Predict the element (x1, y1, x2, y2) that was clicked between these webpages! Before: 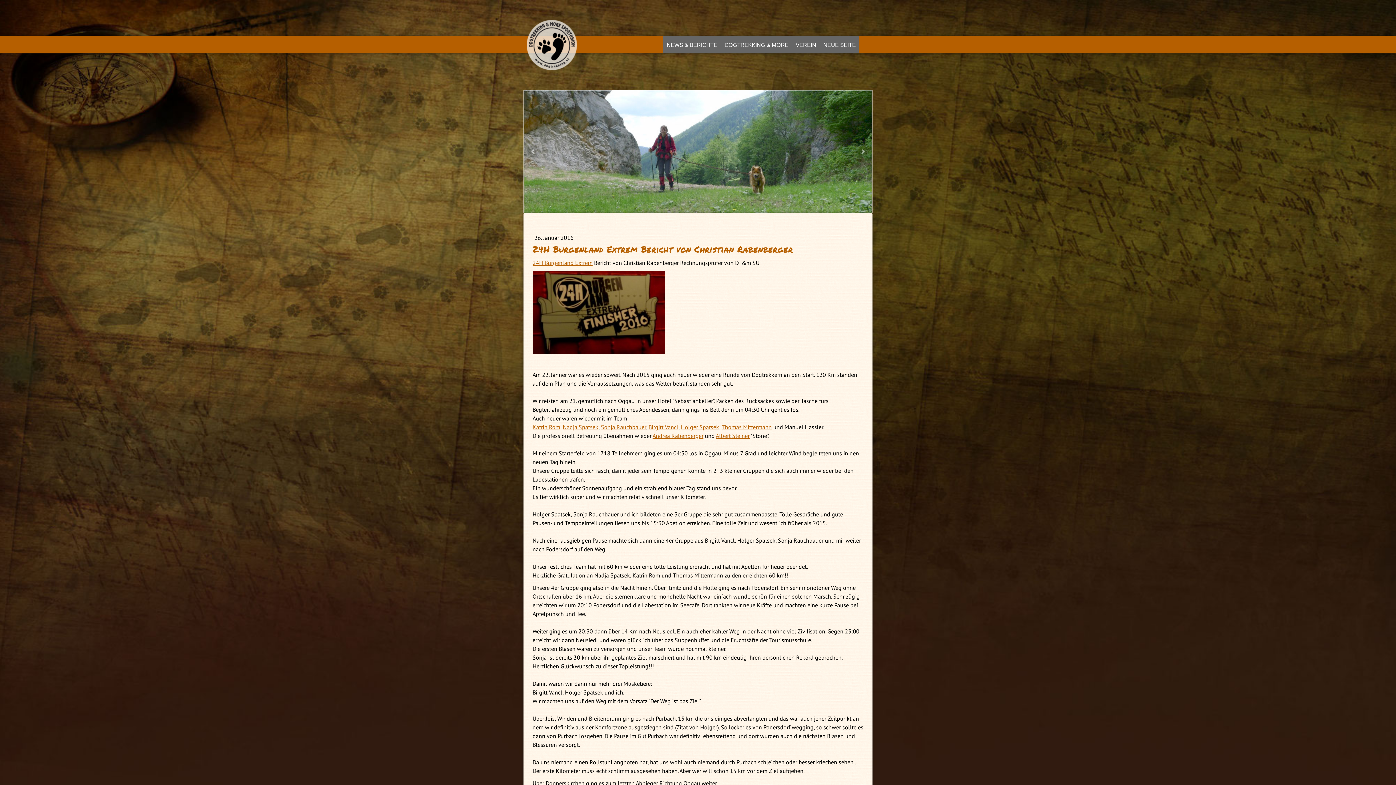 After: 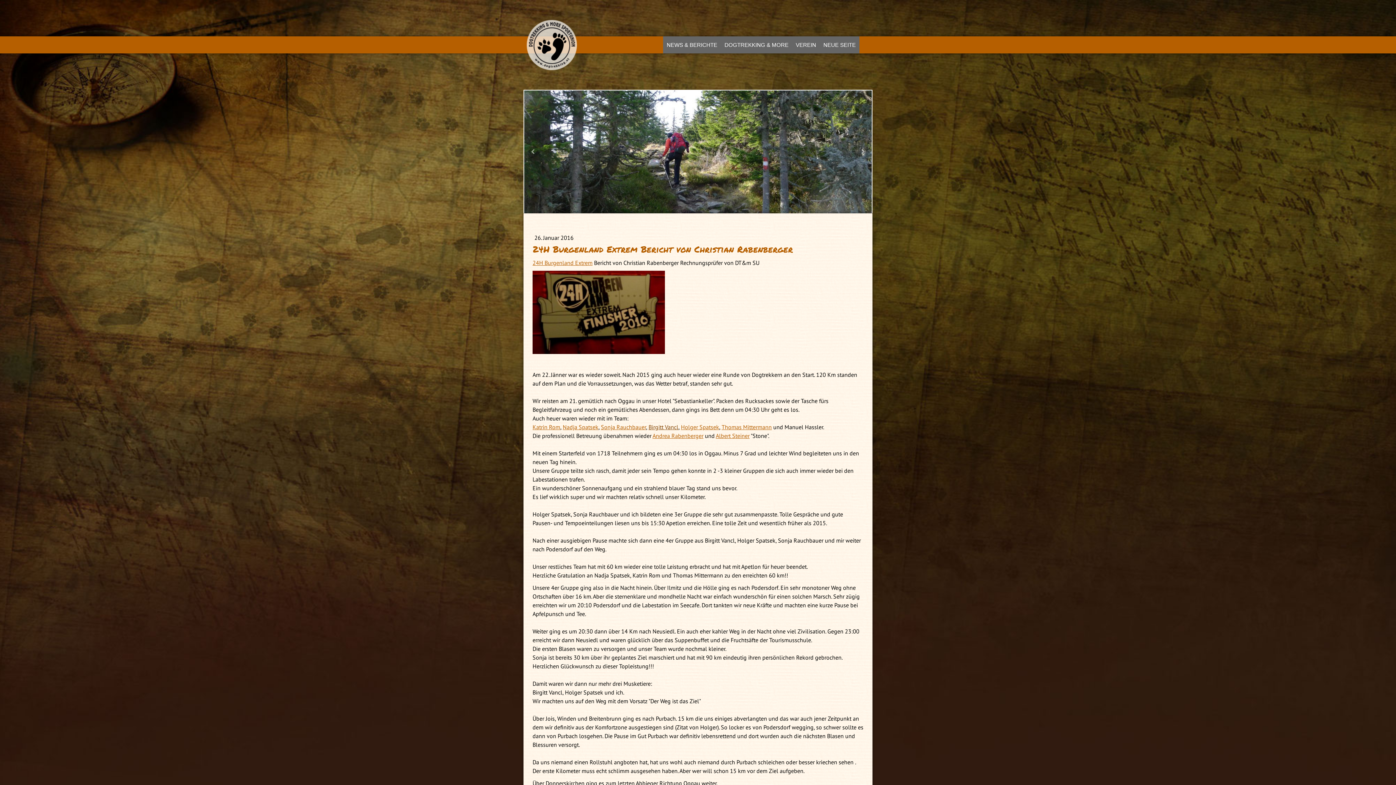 Action: bbox: (648, 423, 678, 430) label: Birgitt Vancl